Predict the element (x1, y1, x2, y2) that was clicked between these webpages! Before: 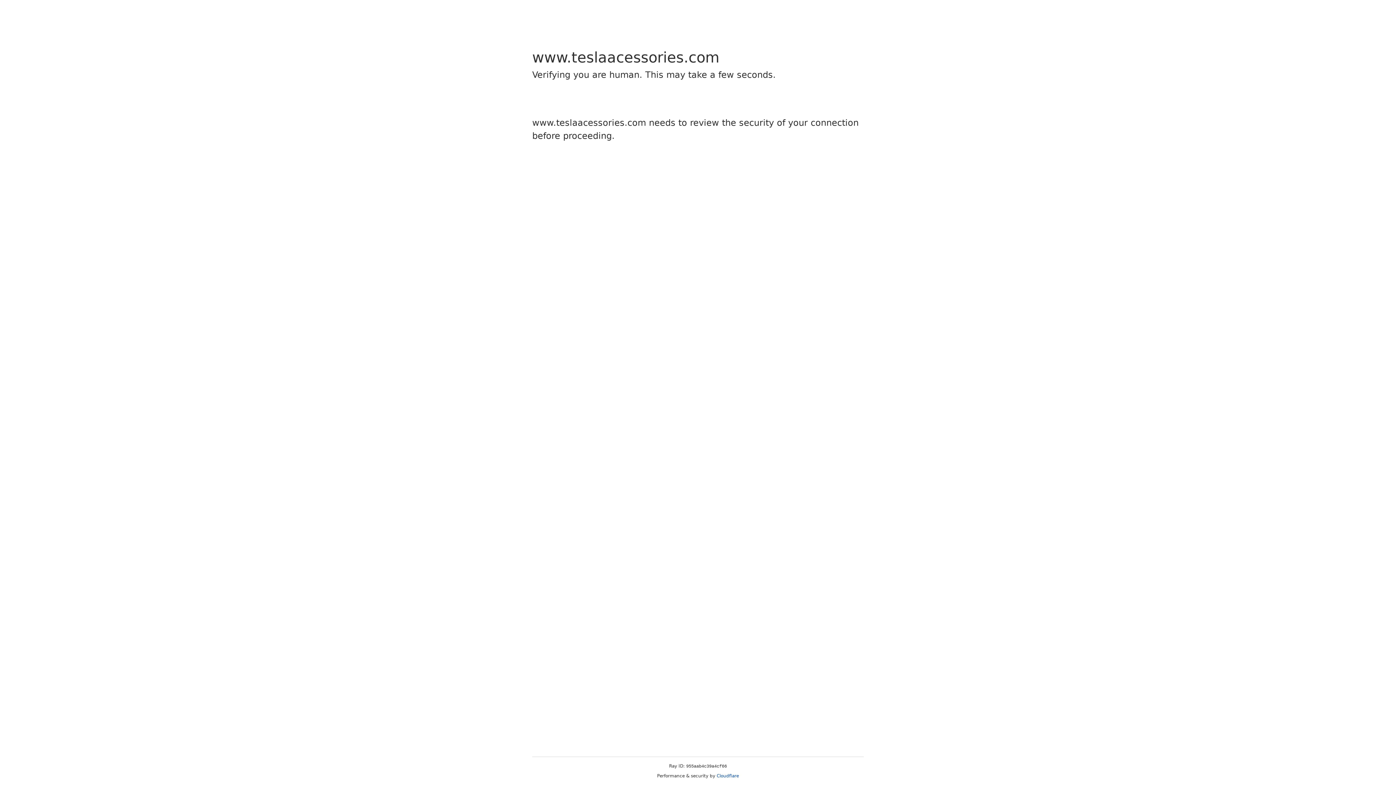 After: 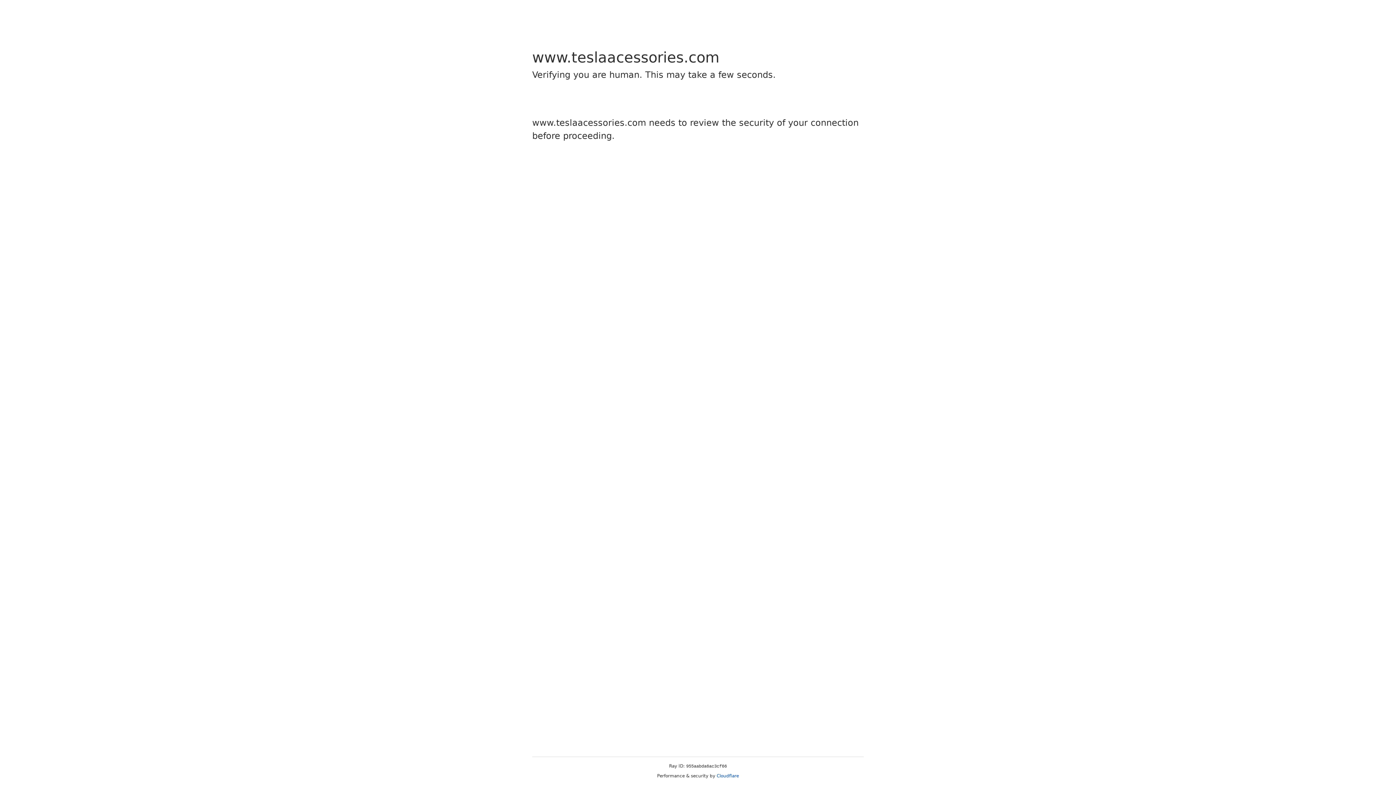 Action: label: Cloudflare bbox: (716, 773, 739, 778)